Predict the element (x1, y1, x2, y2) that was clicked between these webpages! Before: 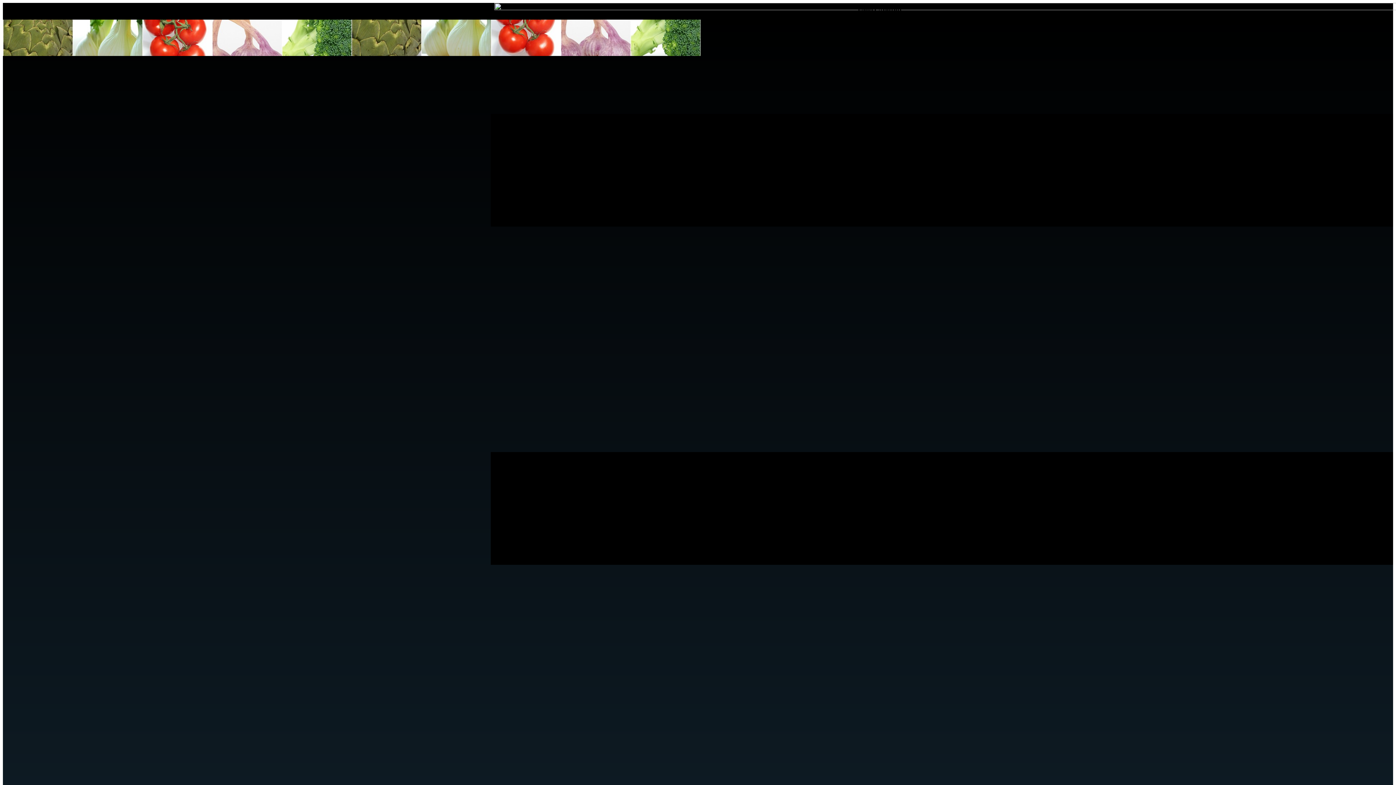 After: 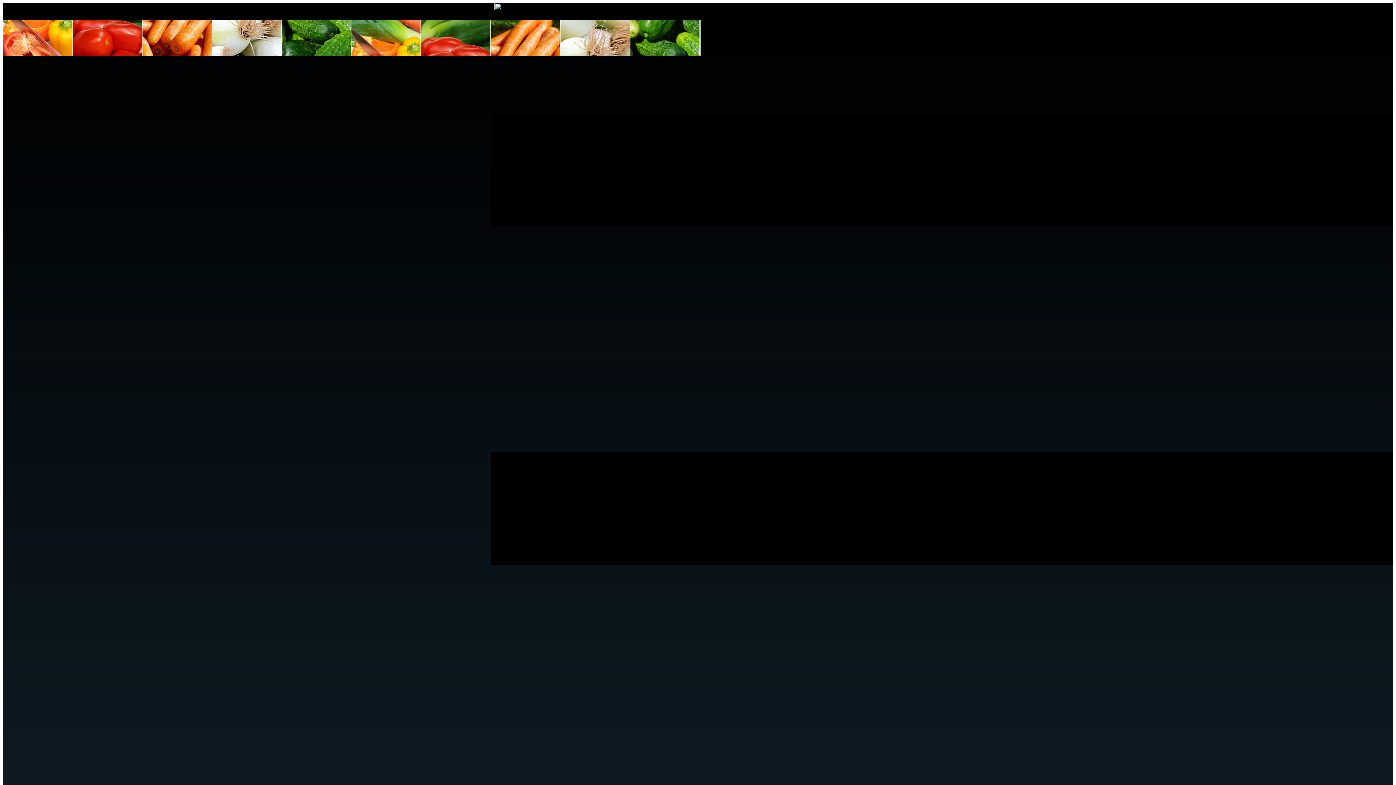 Action: bbox: (494, 5, 1885, 11)